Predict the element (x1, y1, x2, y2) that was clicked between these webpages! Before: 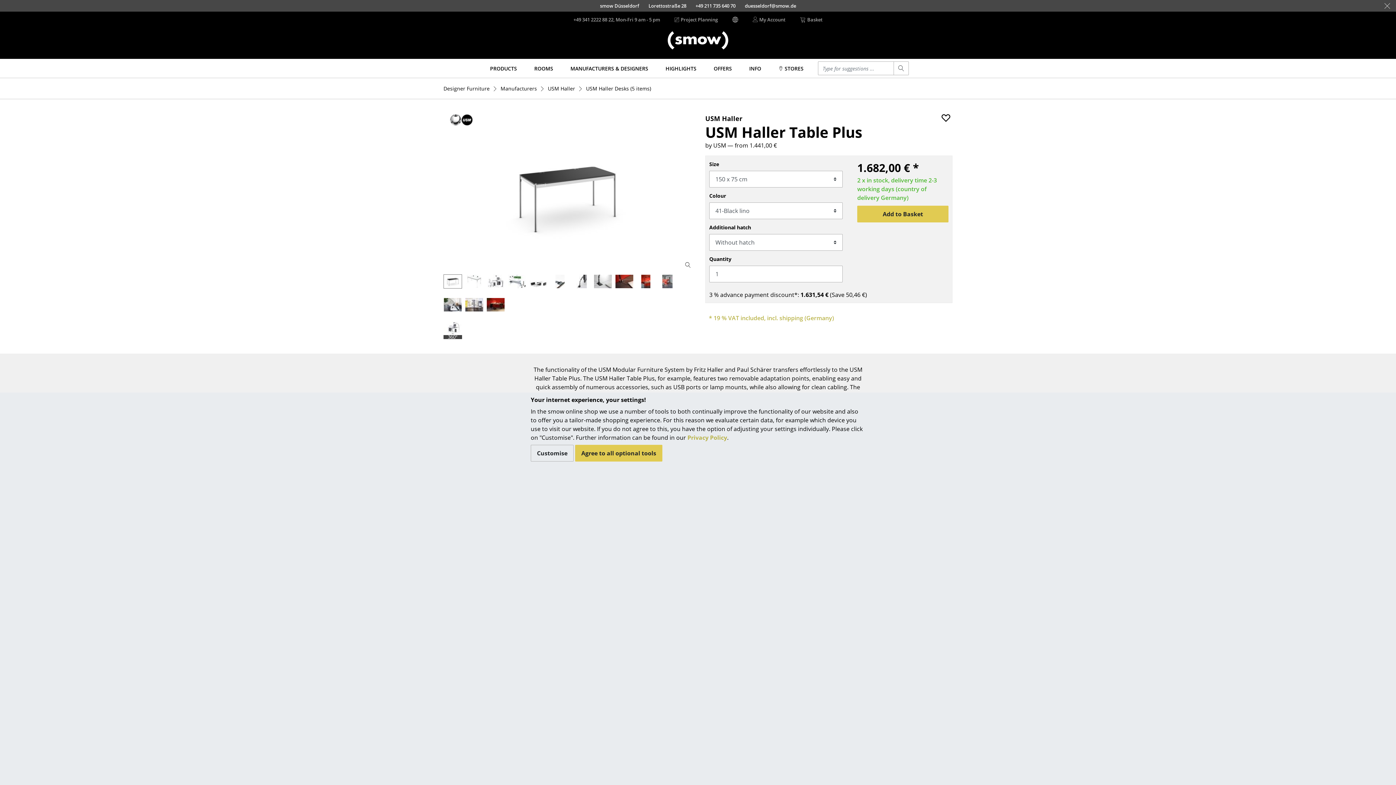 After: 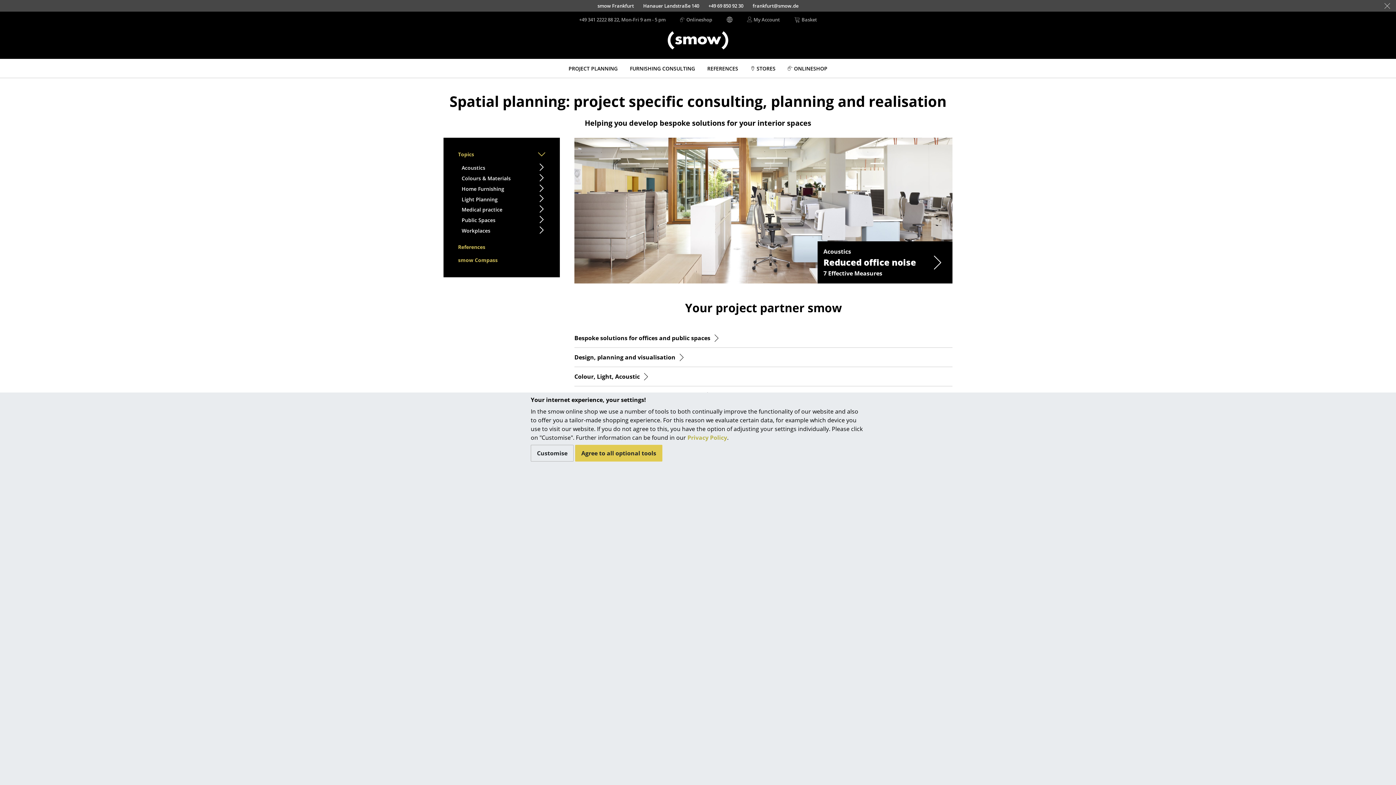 Action: label: Project Planning bbox: (674, 16, 718, 22)